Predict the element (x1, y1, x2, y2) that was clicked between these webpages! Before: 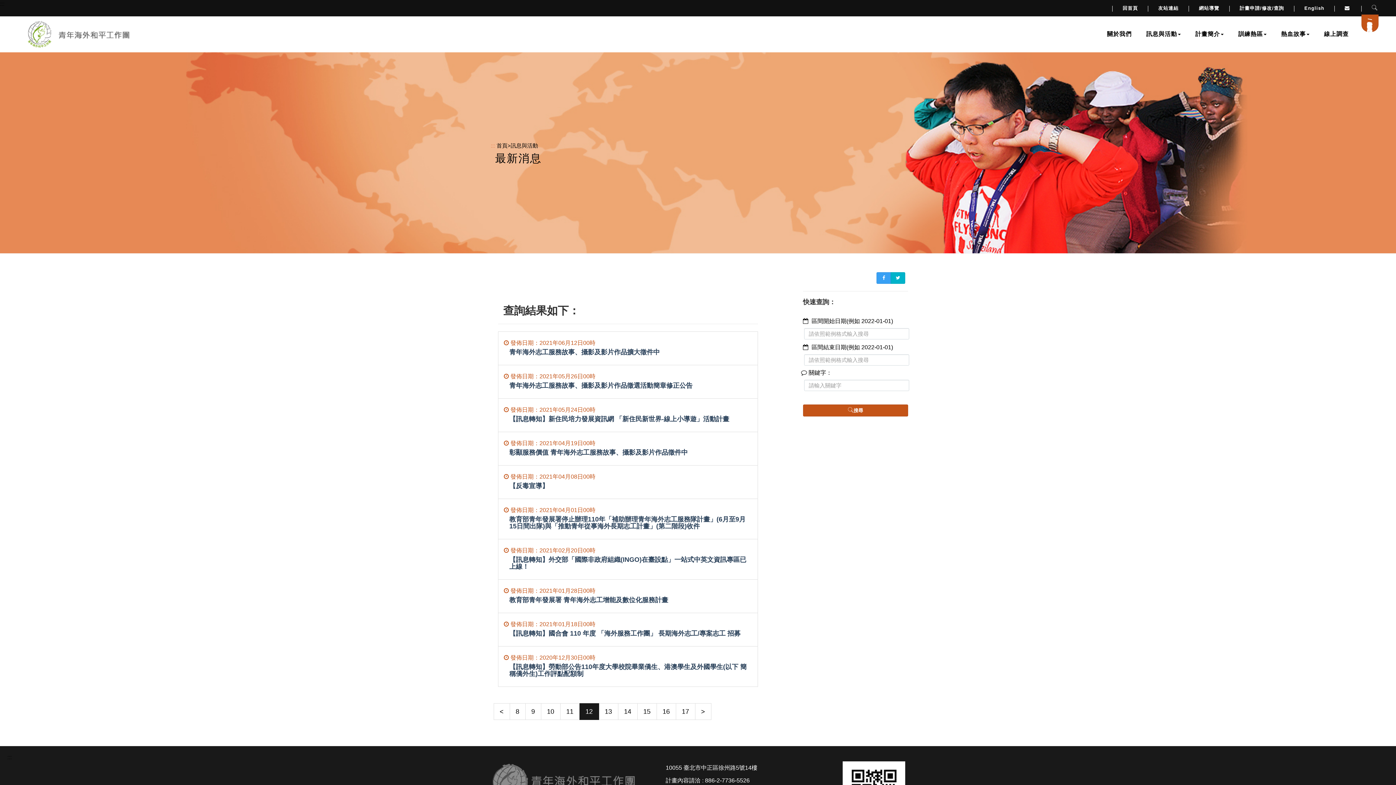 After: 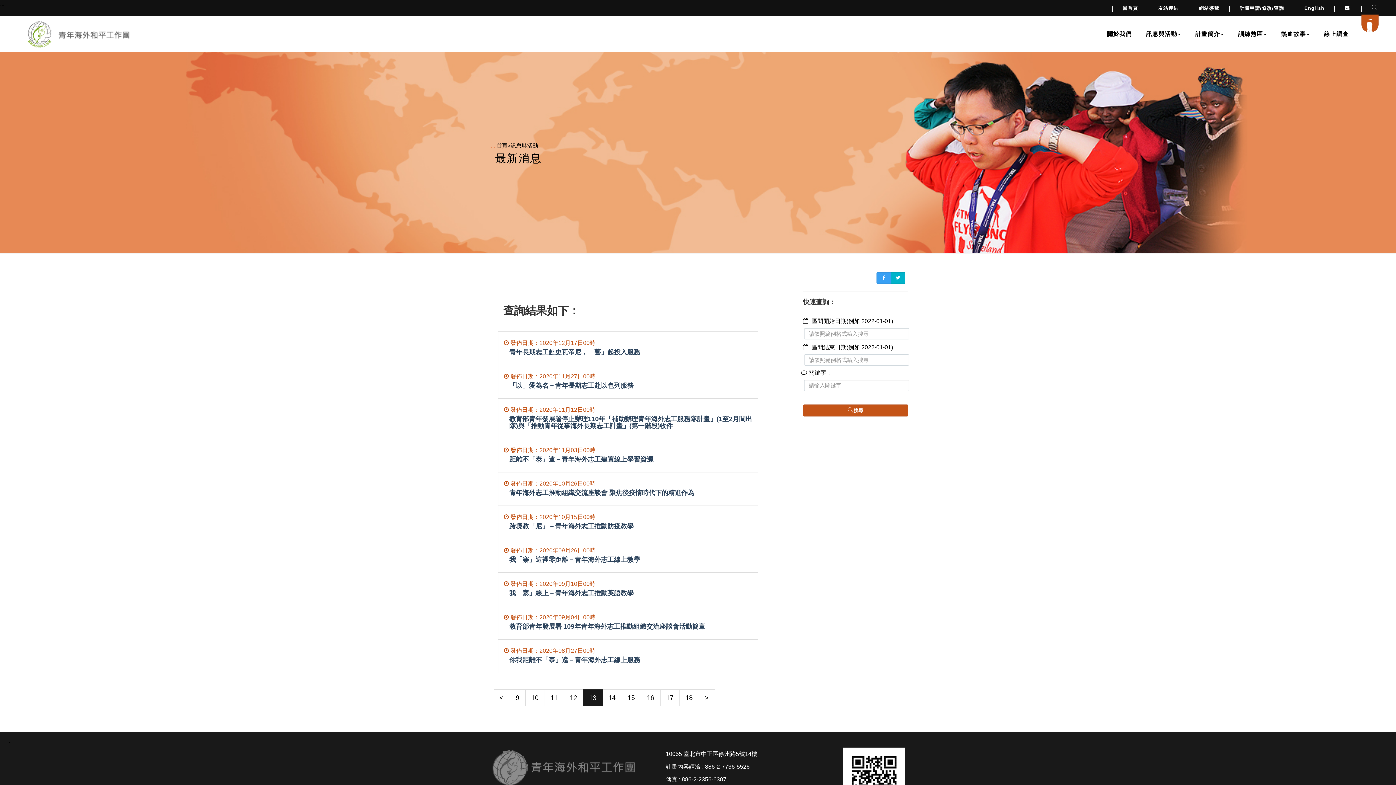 Action: label: > bbox: (695, 703, 711, 720)